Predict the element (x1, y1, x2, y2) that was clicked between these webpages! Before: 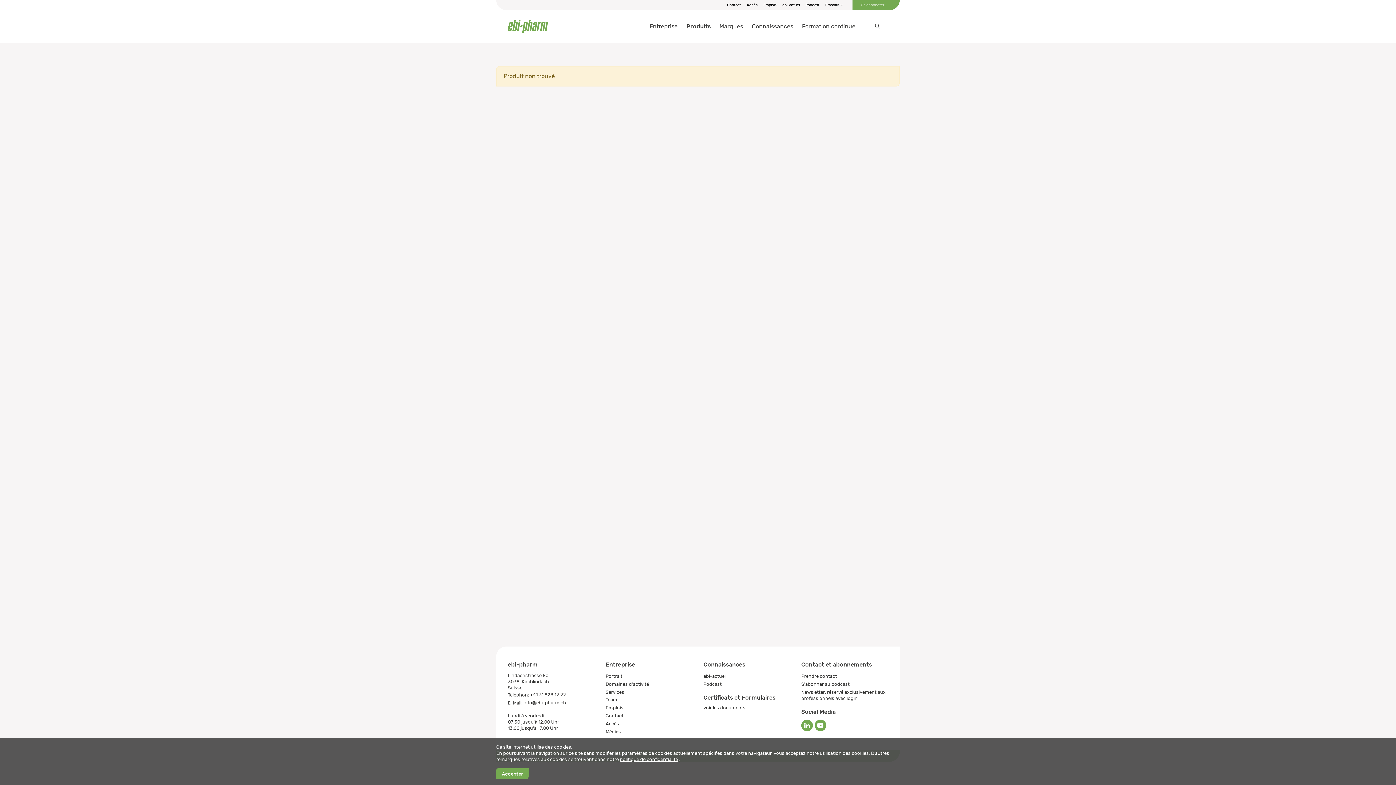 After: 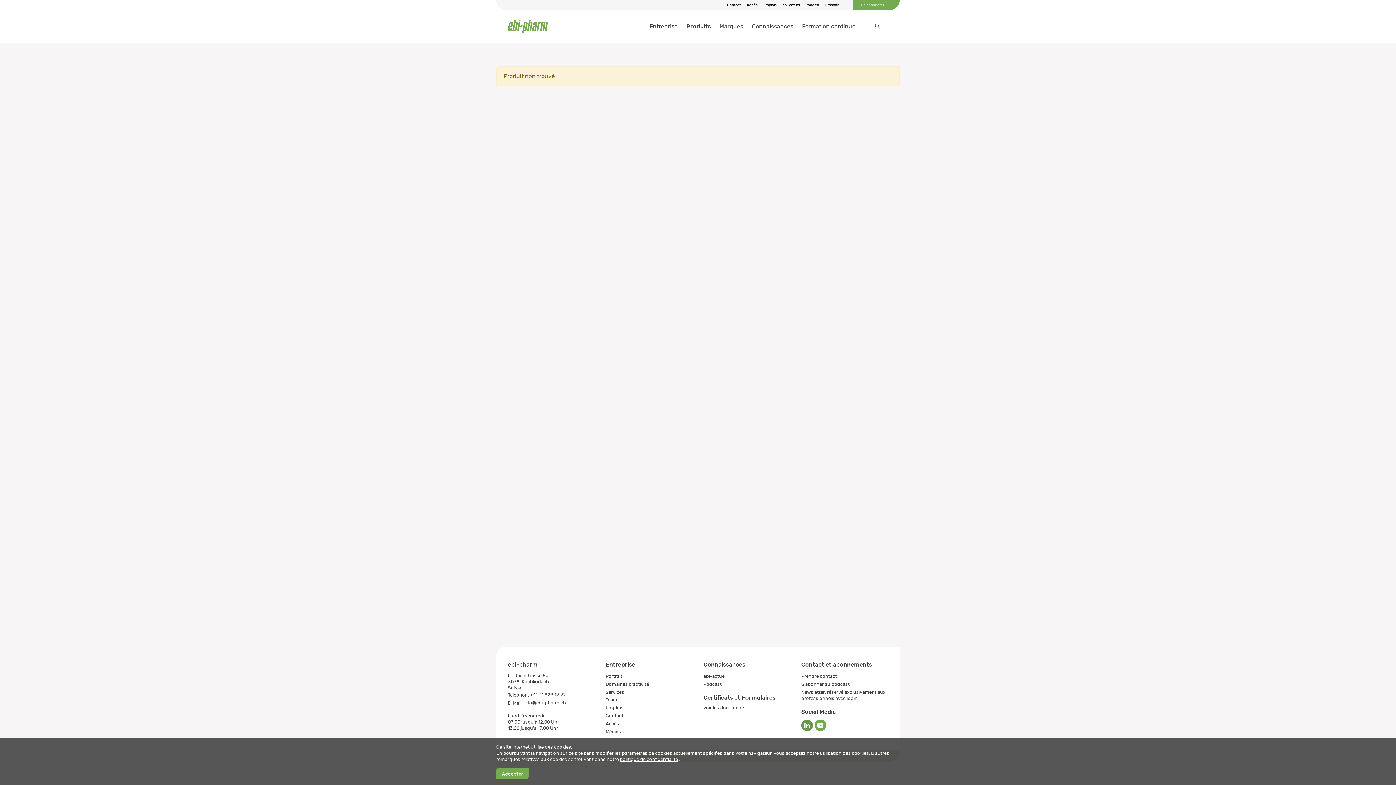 Action: bbox: (801, 719, 813, 731)